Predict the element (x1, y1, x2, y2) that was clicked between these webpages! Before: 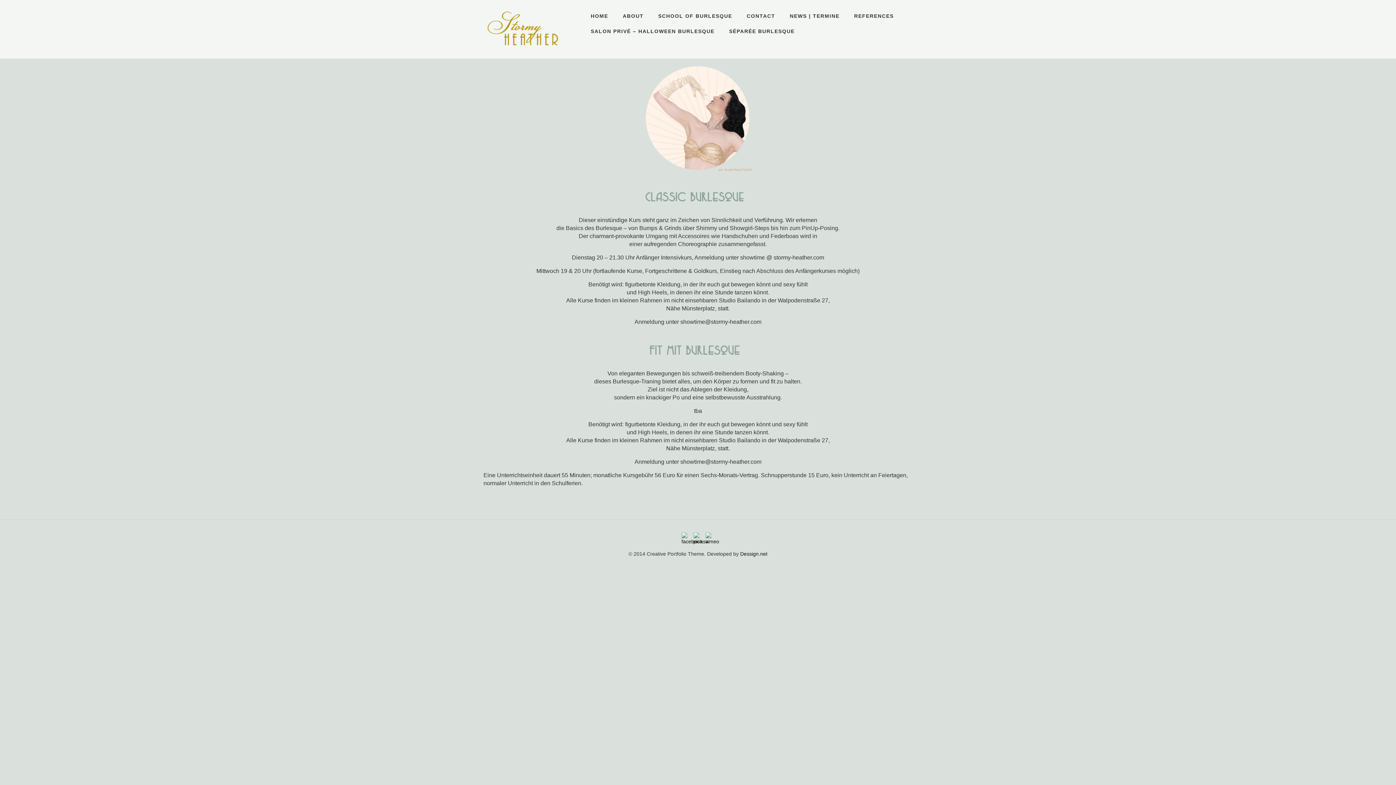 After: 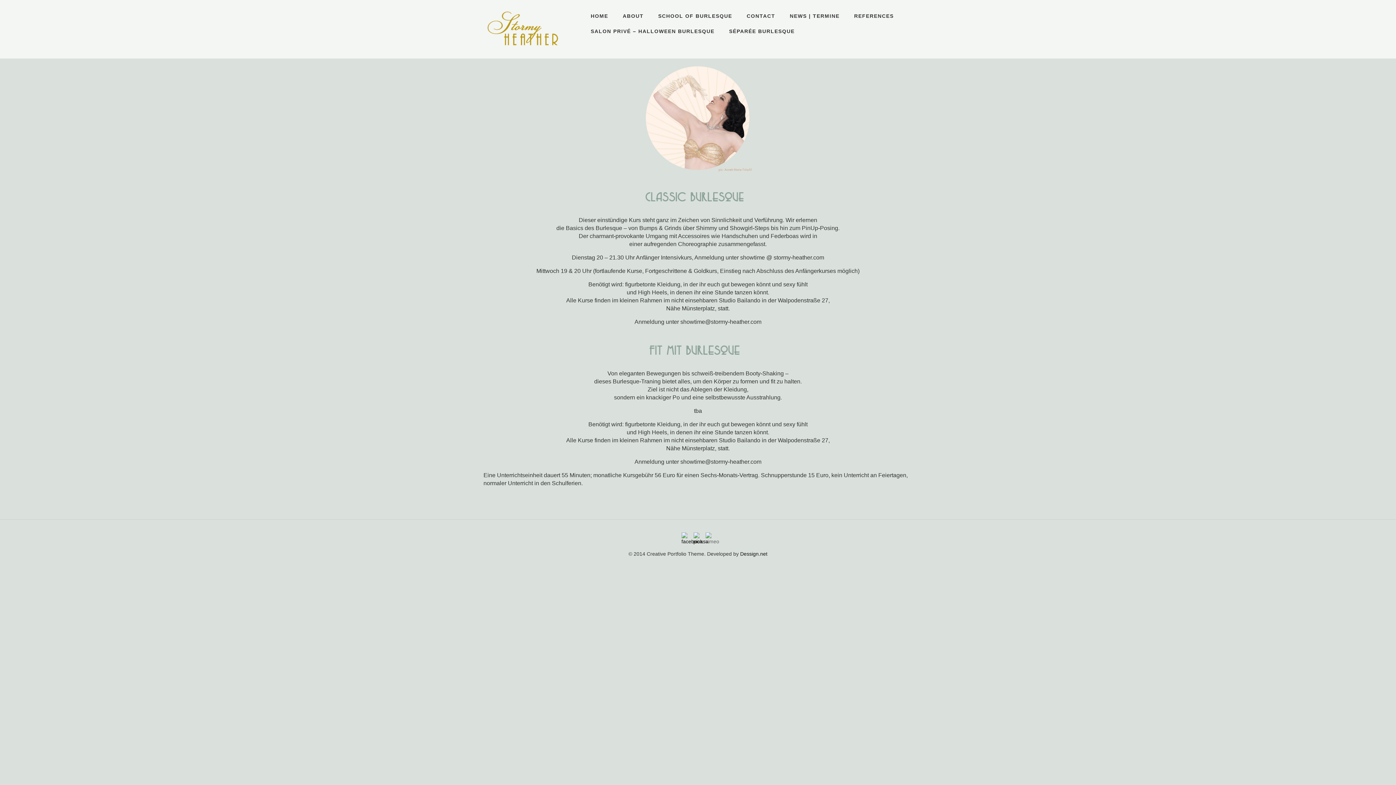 Action: bbox: (704, 538, 715, 544)